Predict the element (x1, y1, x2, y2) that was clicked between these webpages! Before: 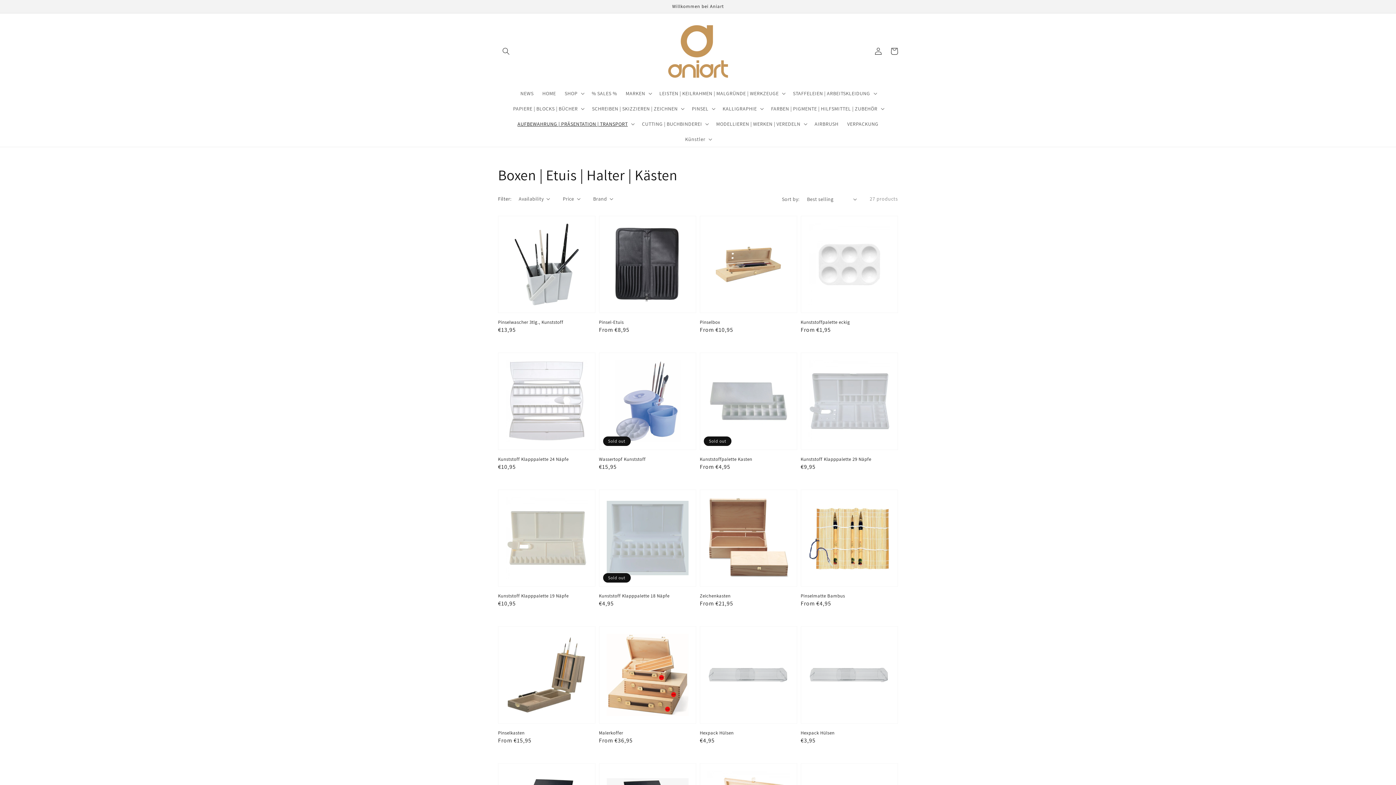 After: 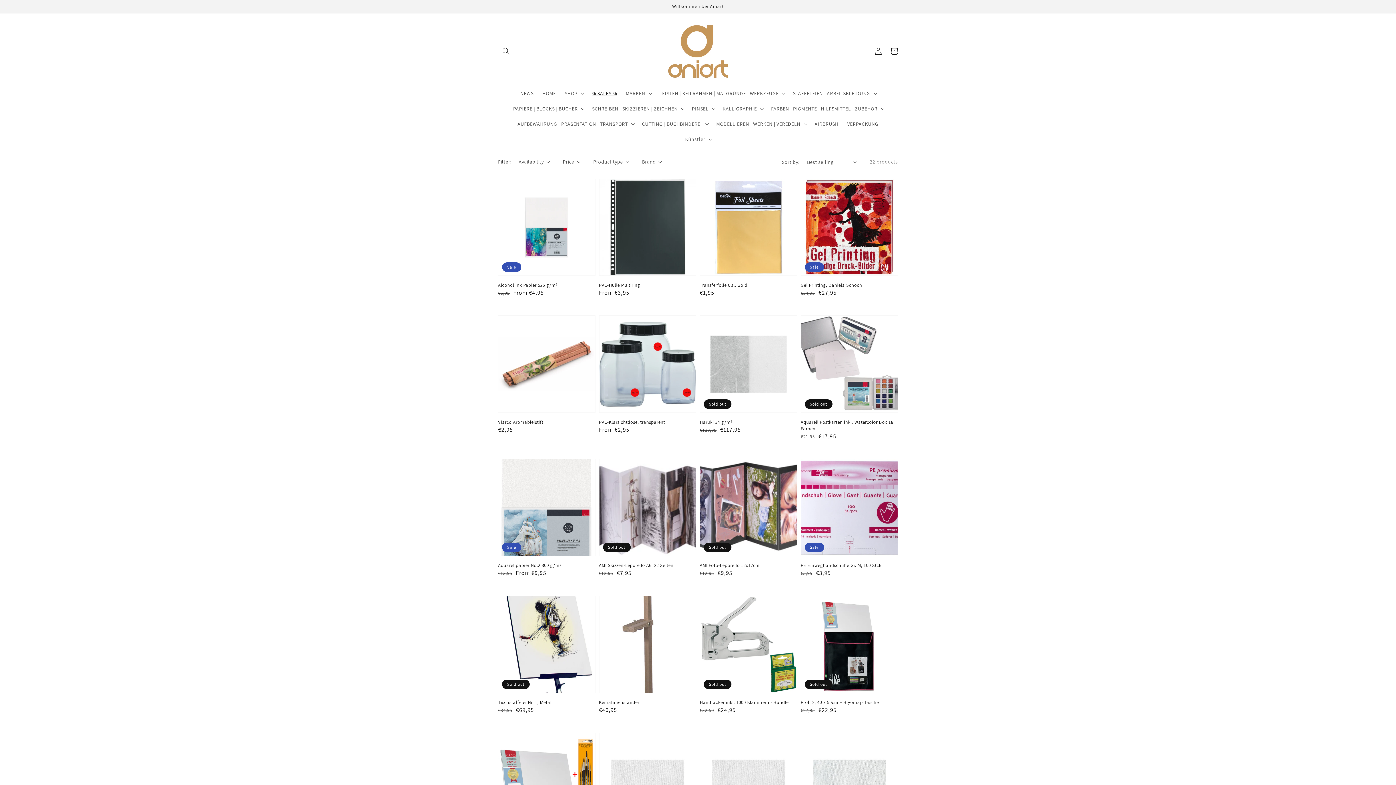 Action: bbox: (587, 85, 621, 100) label: % SALES %